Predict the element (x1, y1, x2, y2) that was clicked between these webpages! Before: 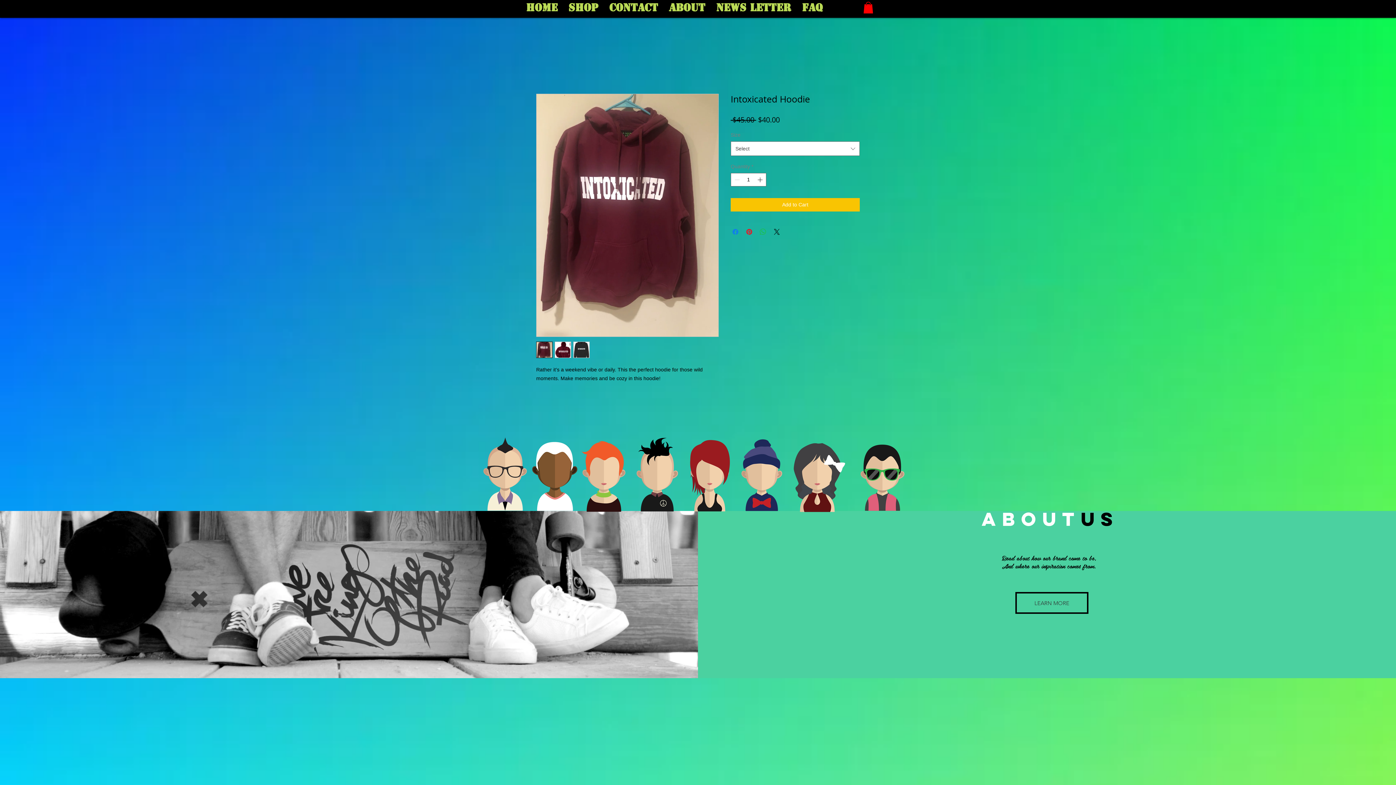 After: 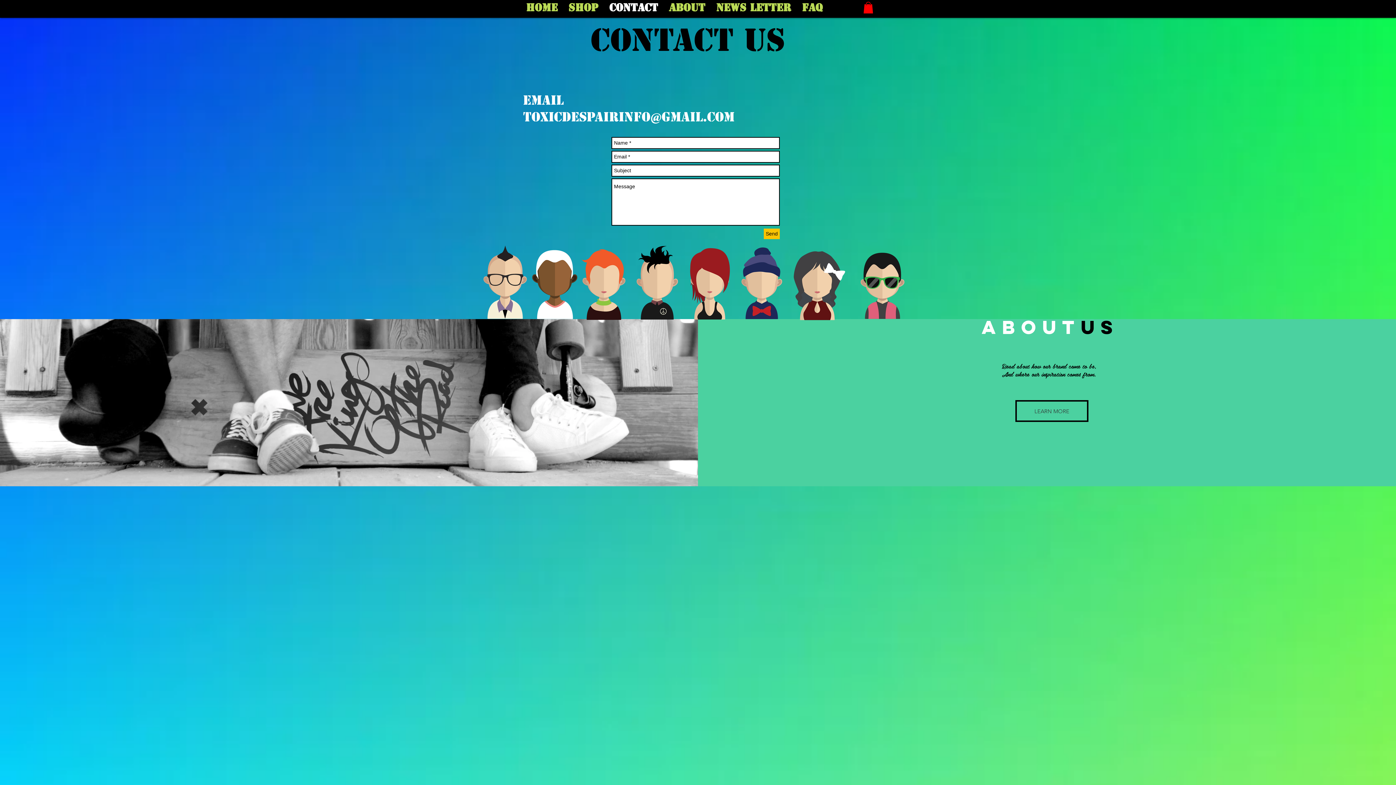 Action: bbox: (604, 0, 663, 15) label: CONTACT